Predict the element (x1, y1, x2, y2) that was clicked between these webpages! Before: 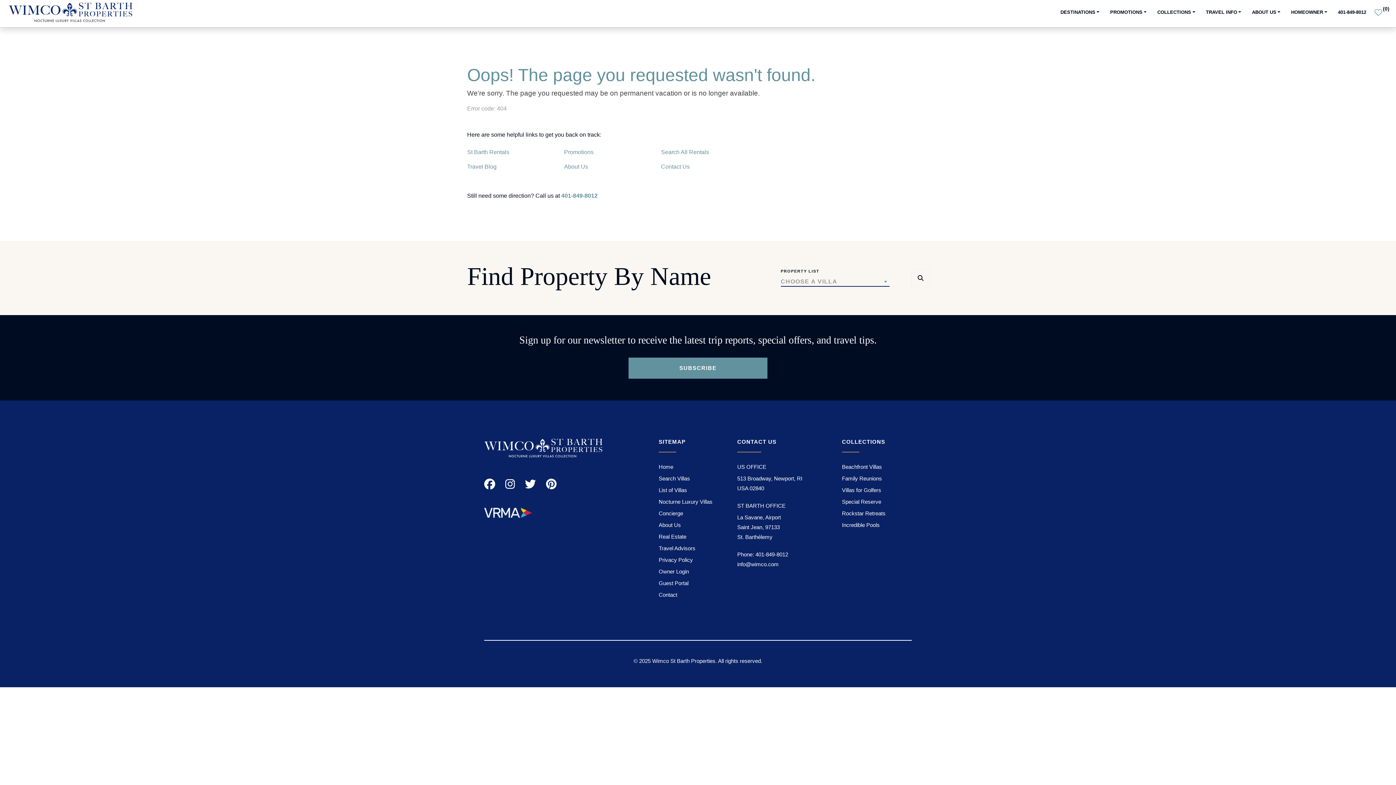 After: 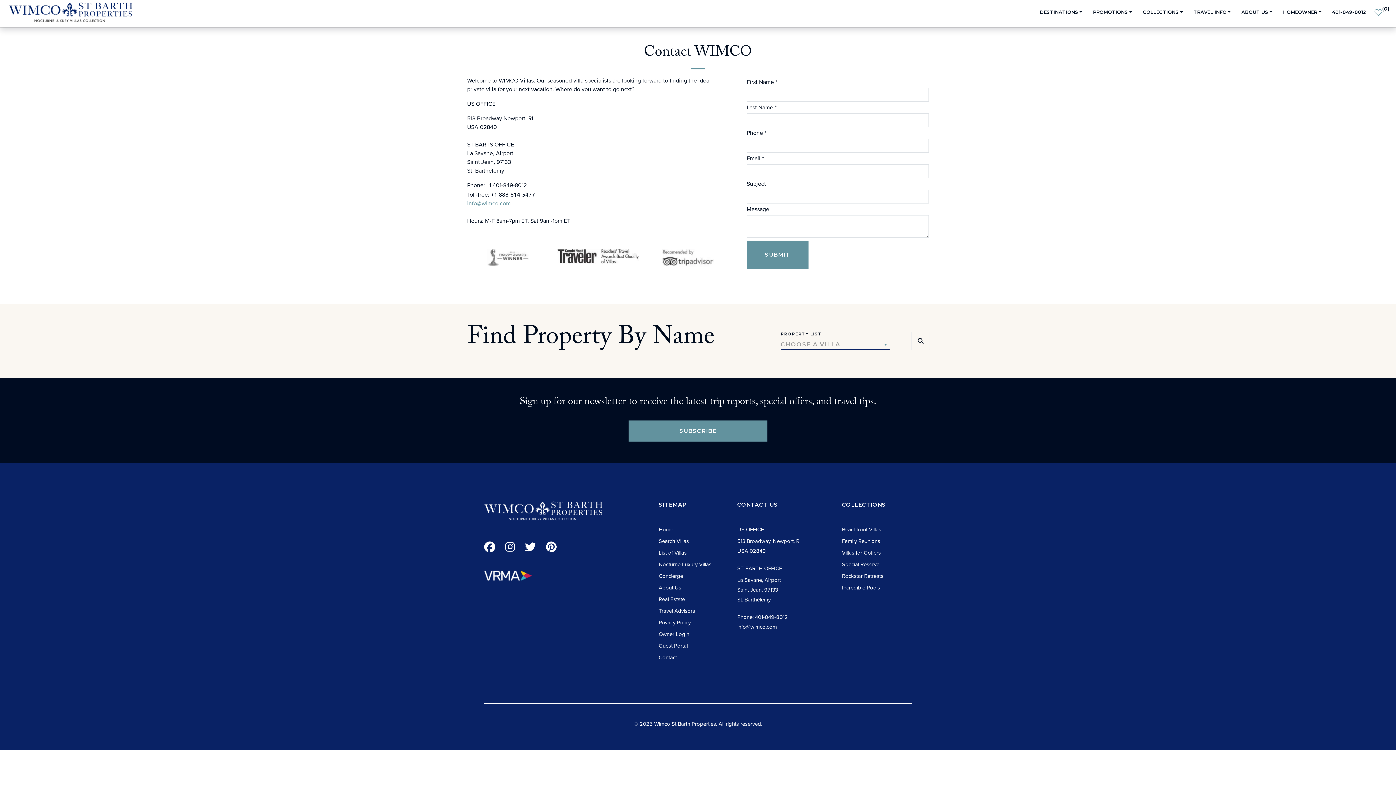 Action: label: Contact bbox: (658, 592, 677, 598)